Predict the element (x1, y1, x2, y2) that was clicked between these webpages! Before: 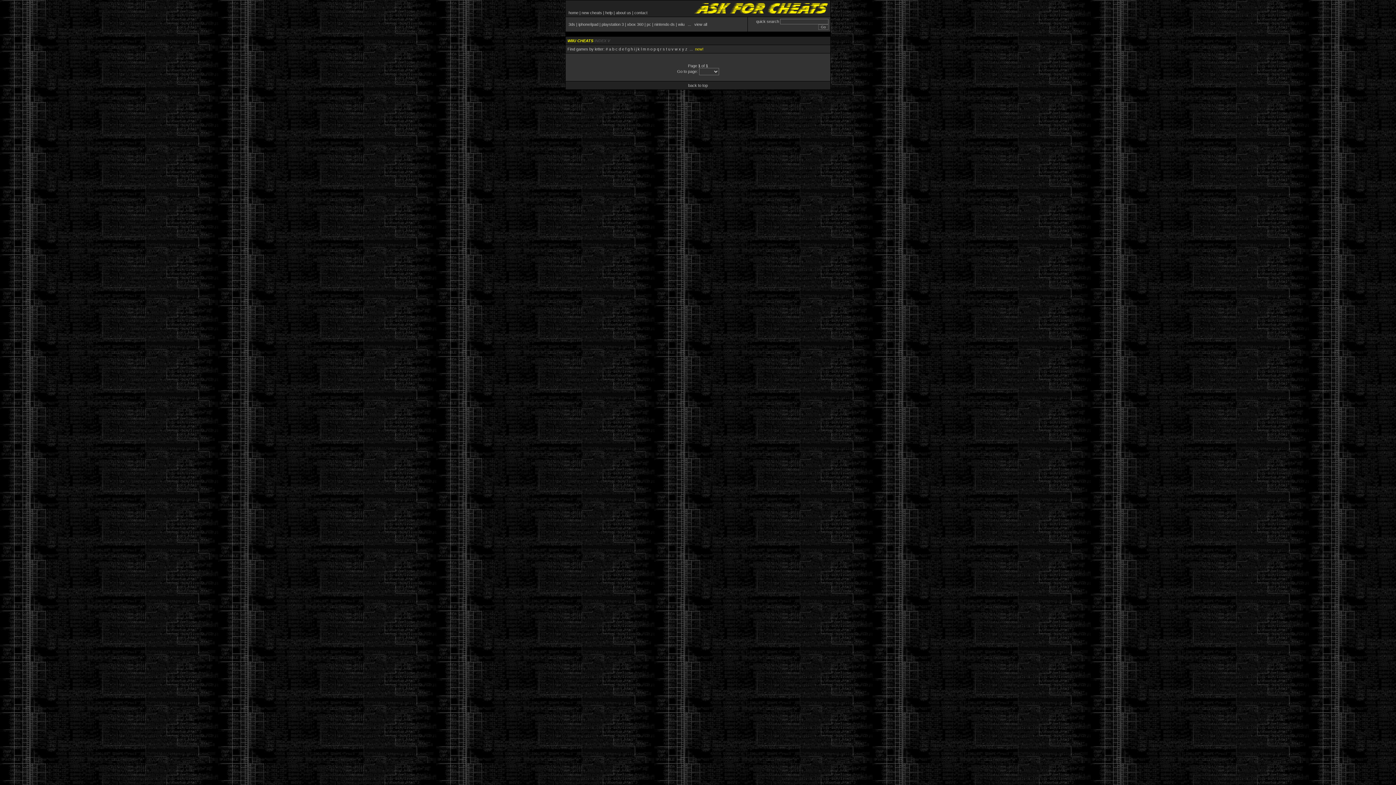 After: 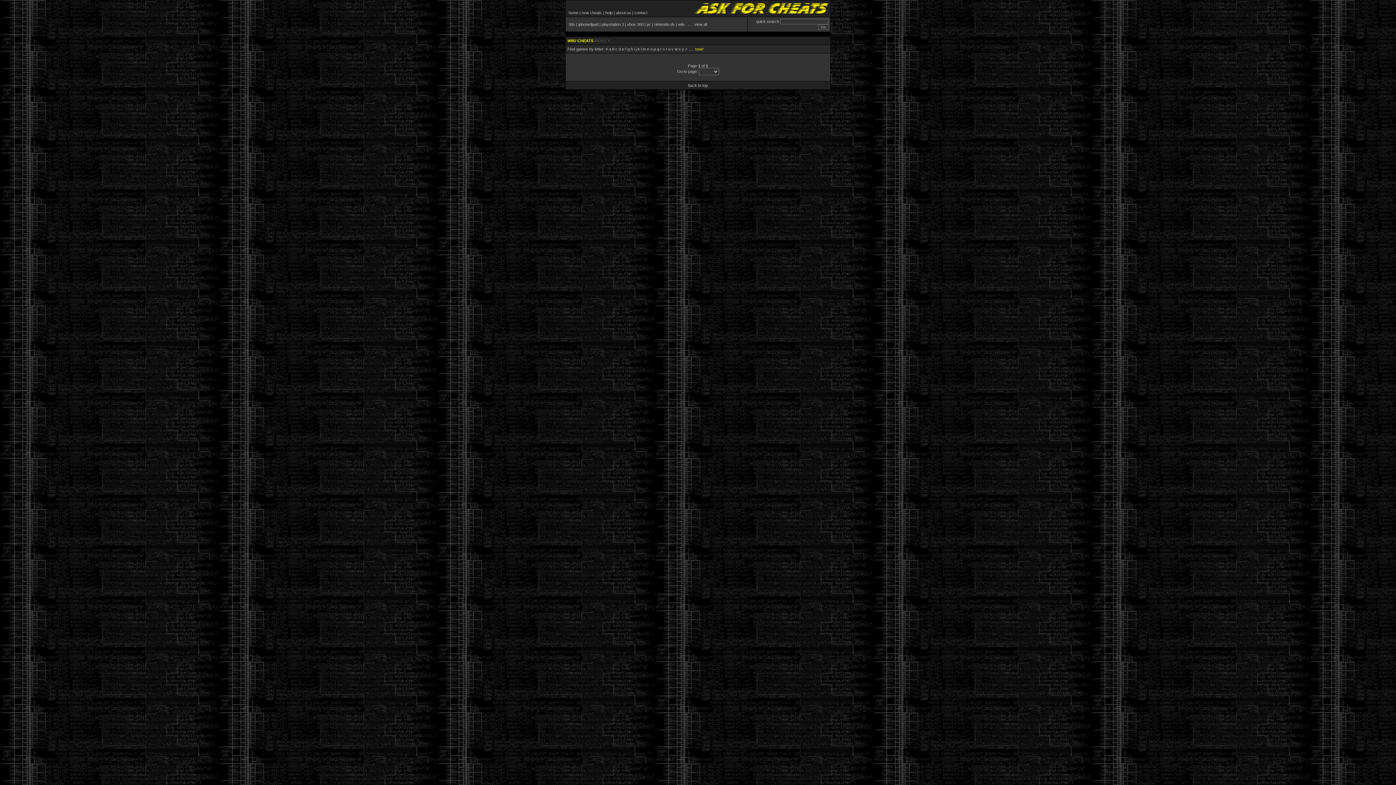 Action: label: x bbox: (678, 46, 681, 51)